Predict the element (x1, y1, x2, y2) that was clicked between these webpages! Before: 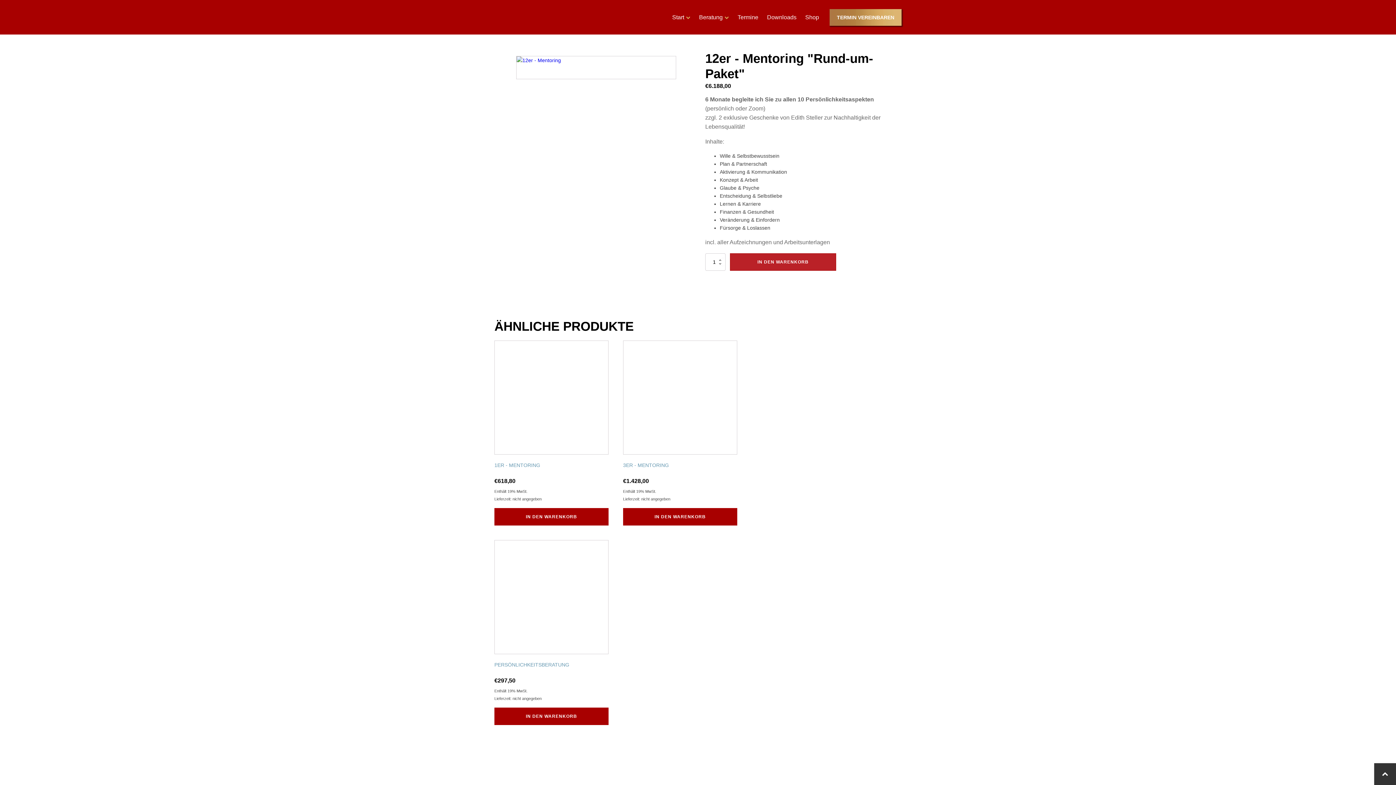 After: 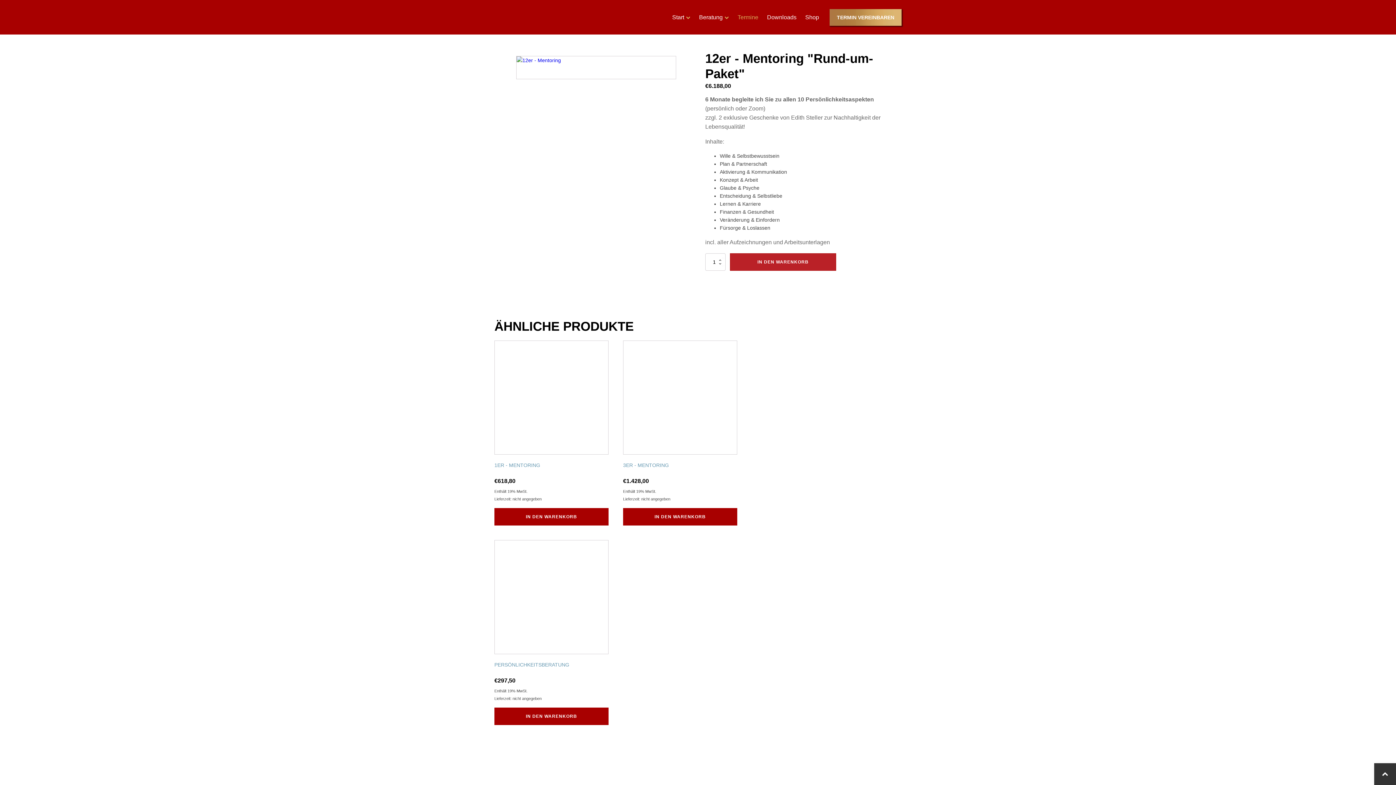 Action: bbox: (733, 9, 762, 24) label: Termine